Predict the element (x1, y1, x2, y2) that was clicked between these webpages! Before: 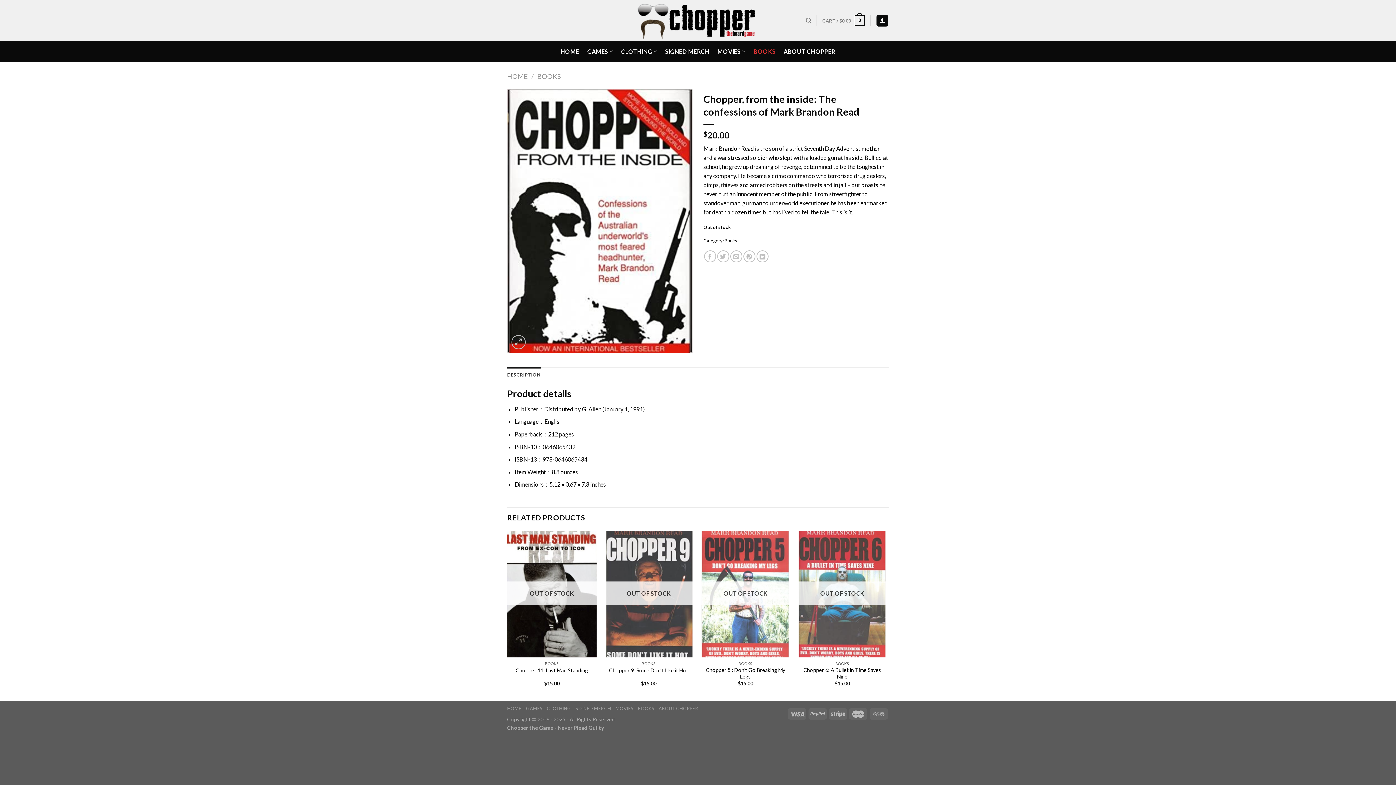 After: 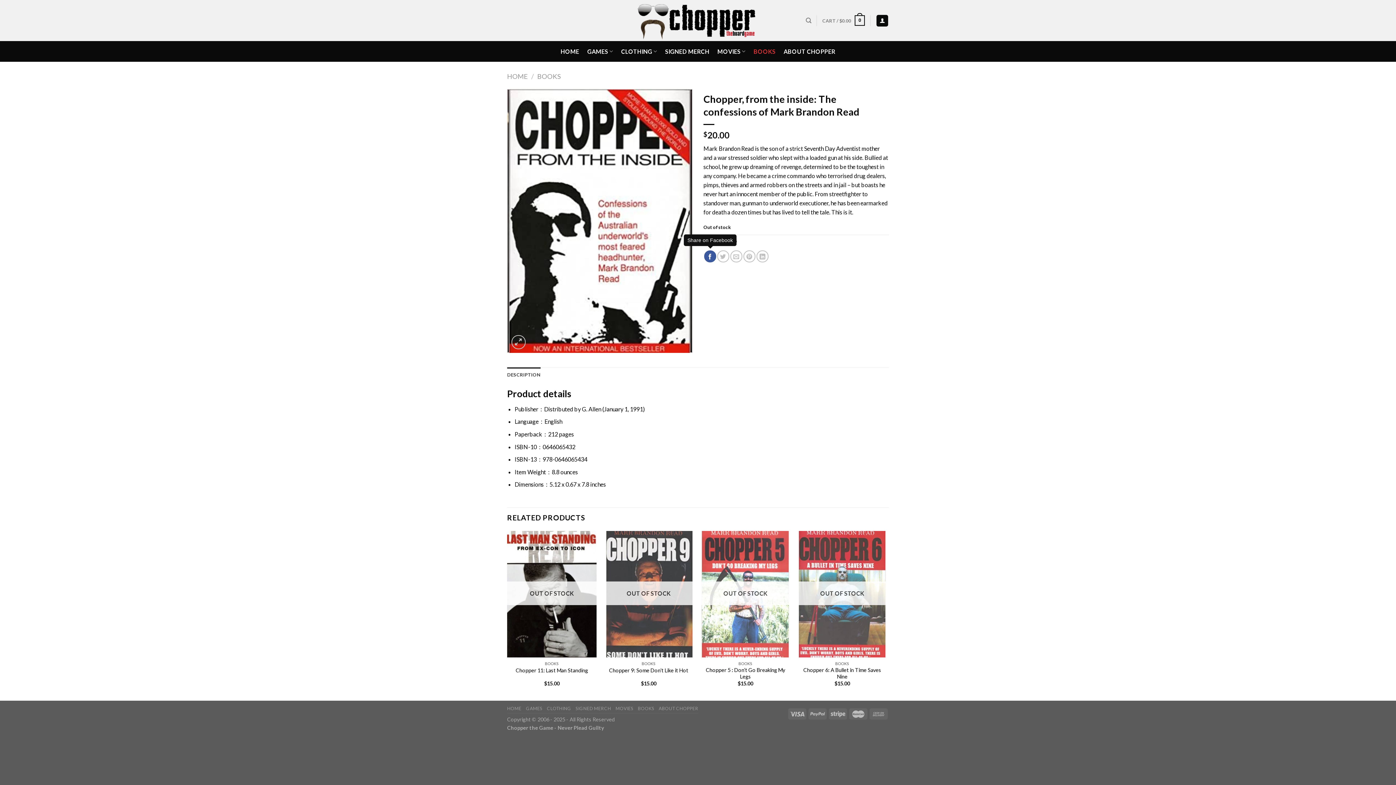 Action: bbox: (704, 250, 716, 262) label: Share on Facebook